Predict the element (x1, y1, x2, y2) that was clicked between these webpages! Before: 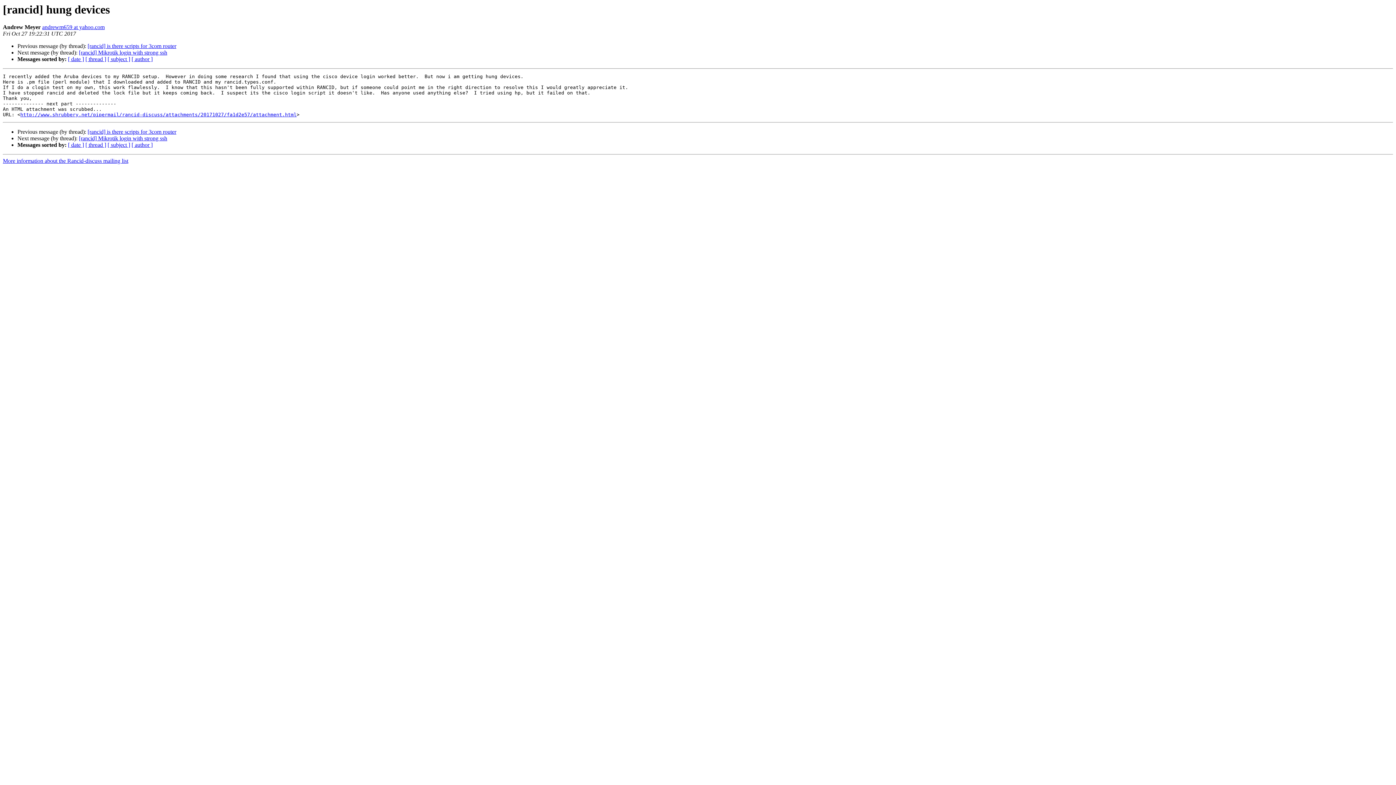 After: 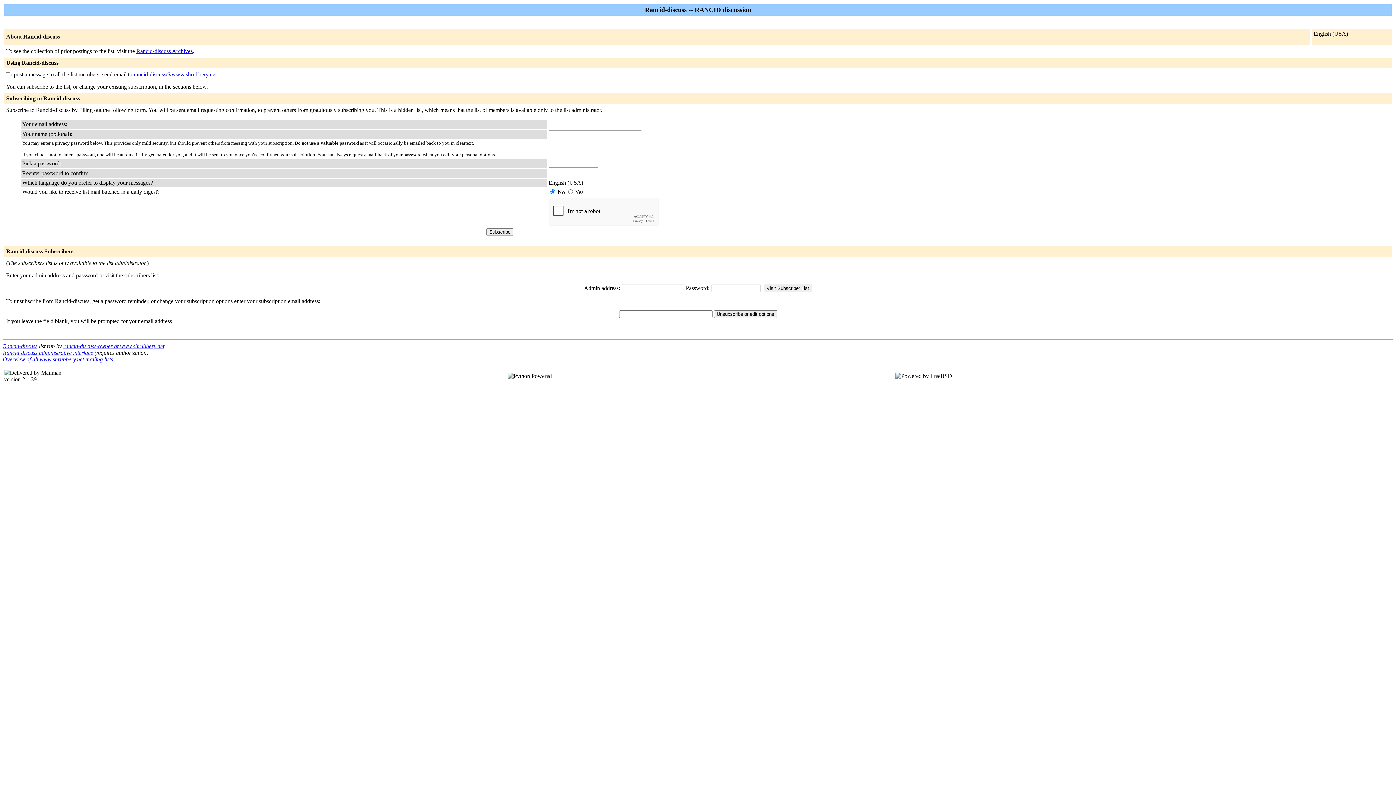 Action: bbox: (2, 157, 128, 164) label: More information about the Rancid-discuss mailing list